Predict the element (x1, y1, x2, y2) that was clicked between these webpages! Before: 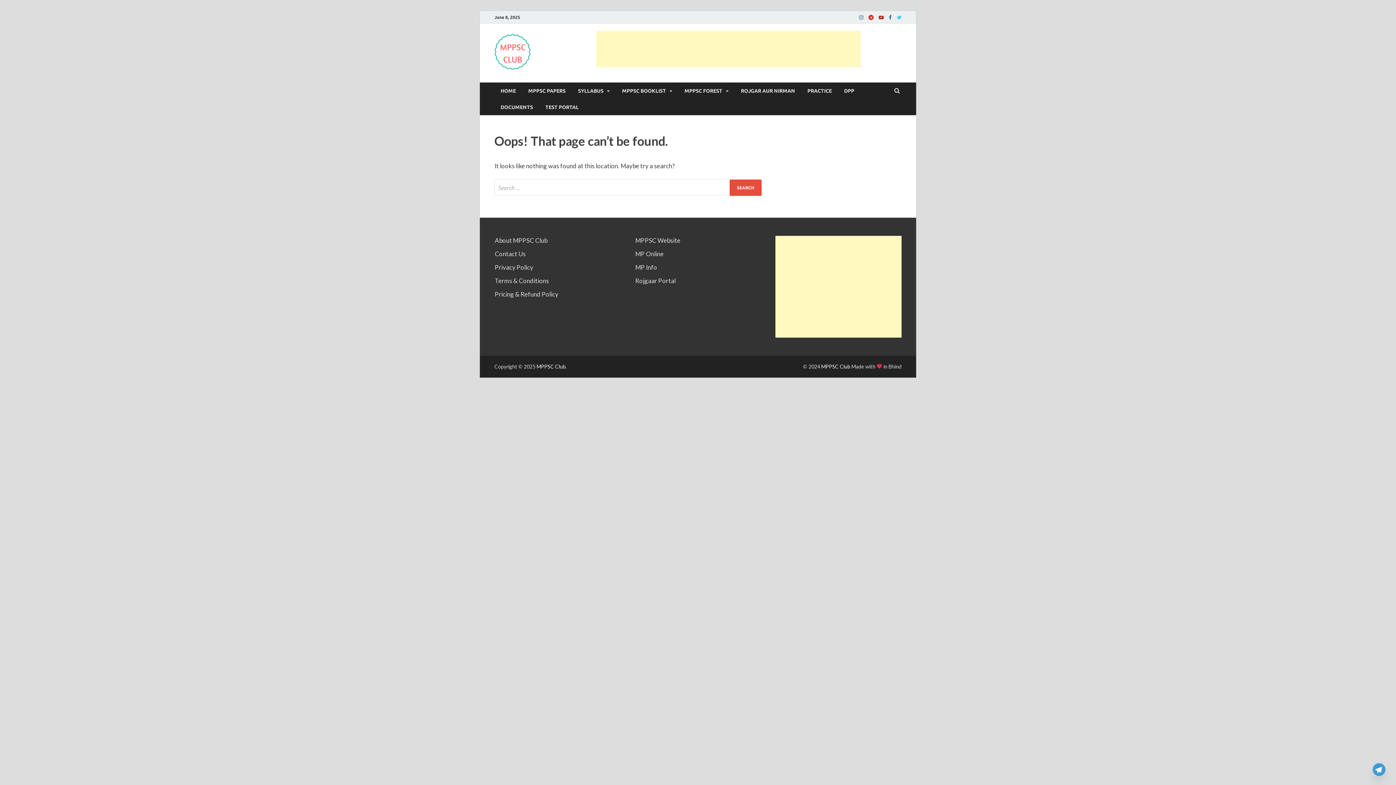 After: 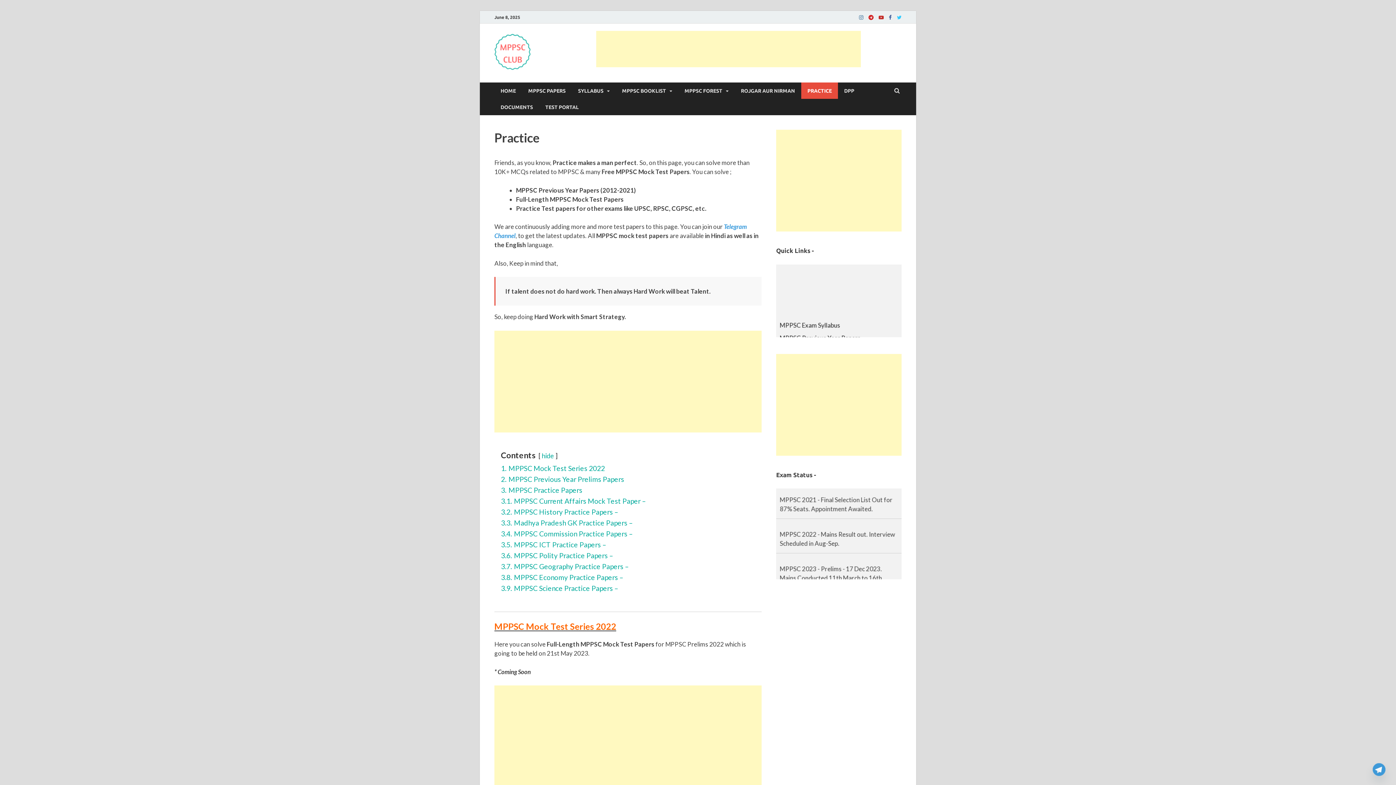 Action: bbox: (801, 82, 838, 98) label: PRACTICE